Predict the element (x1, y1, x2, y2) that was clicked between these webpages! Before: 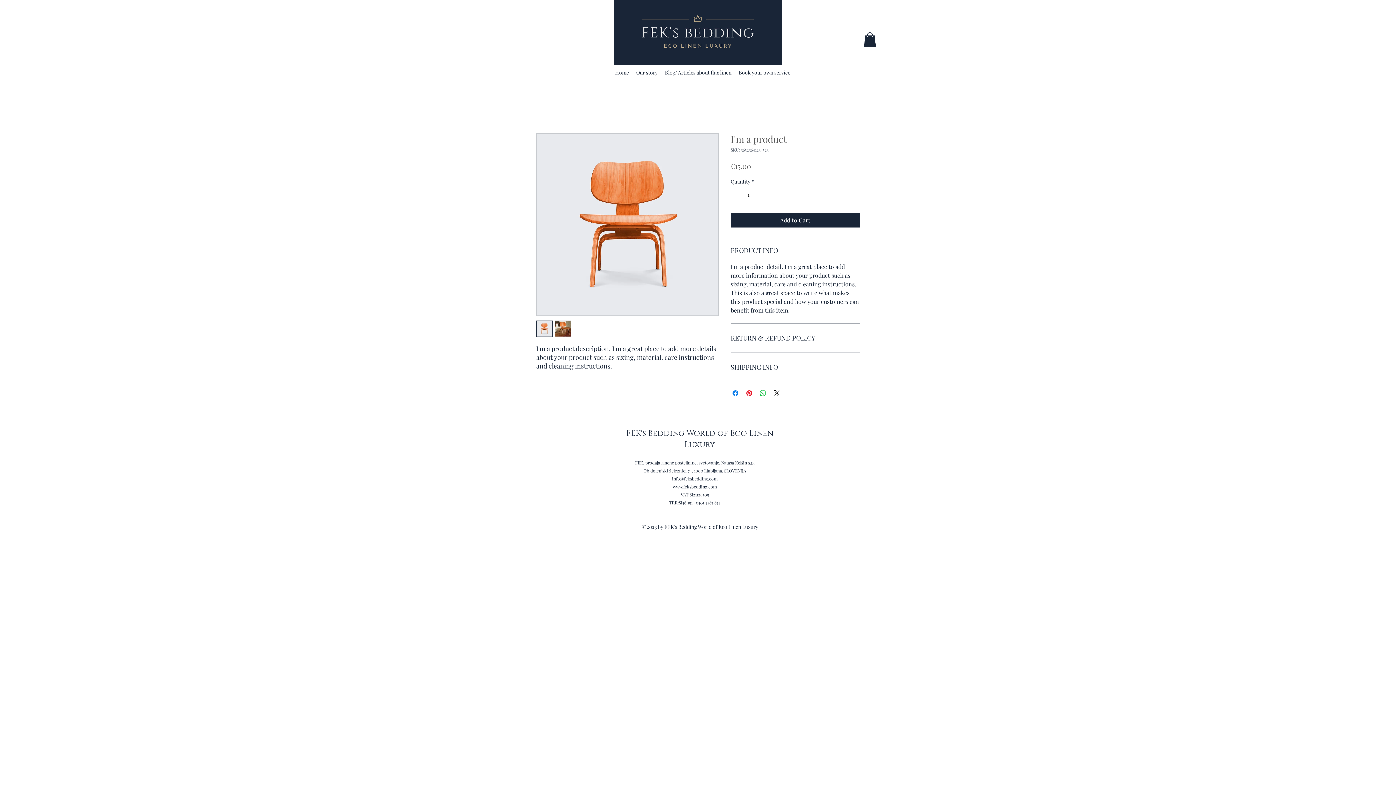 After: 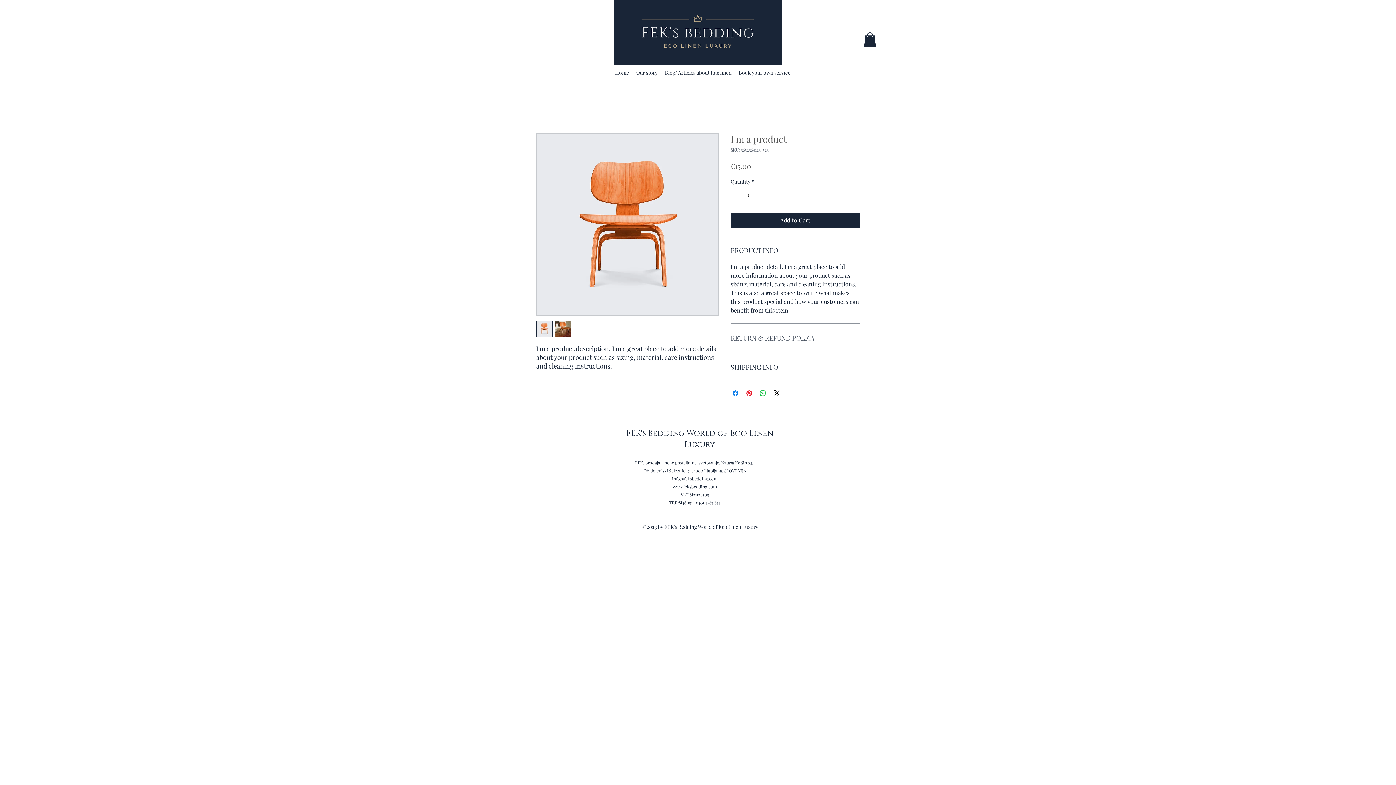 Action: bbox: (730, 332, 860, 343) label: RETURN & REFUND POLICY